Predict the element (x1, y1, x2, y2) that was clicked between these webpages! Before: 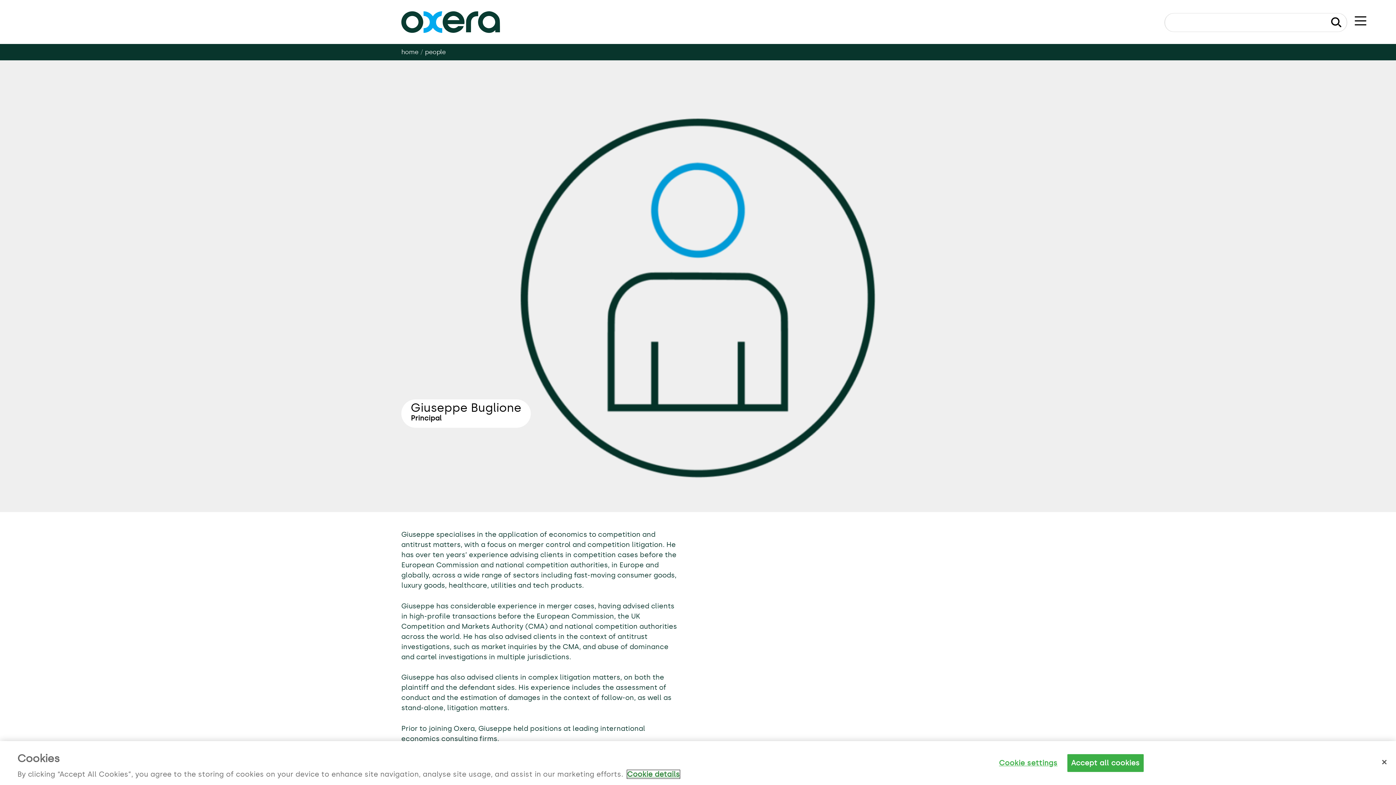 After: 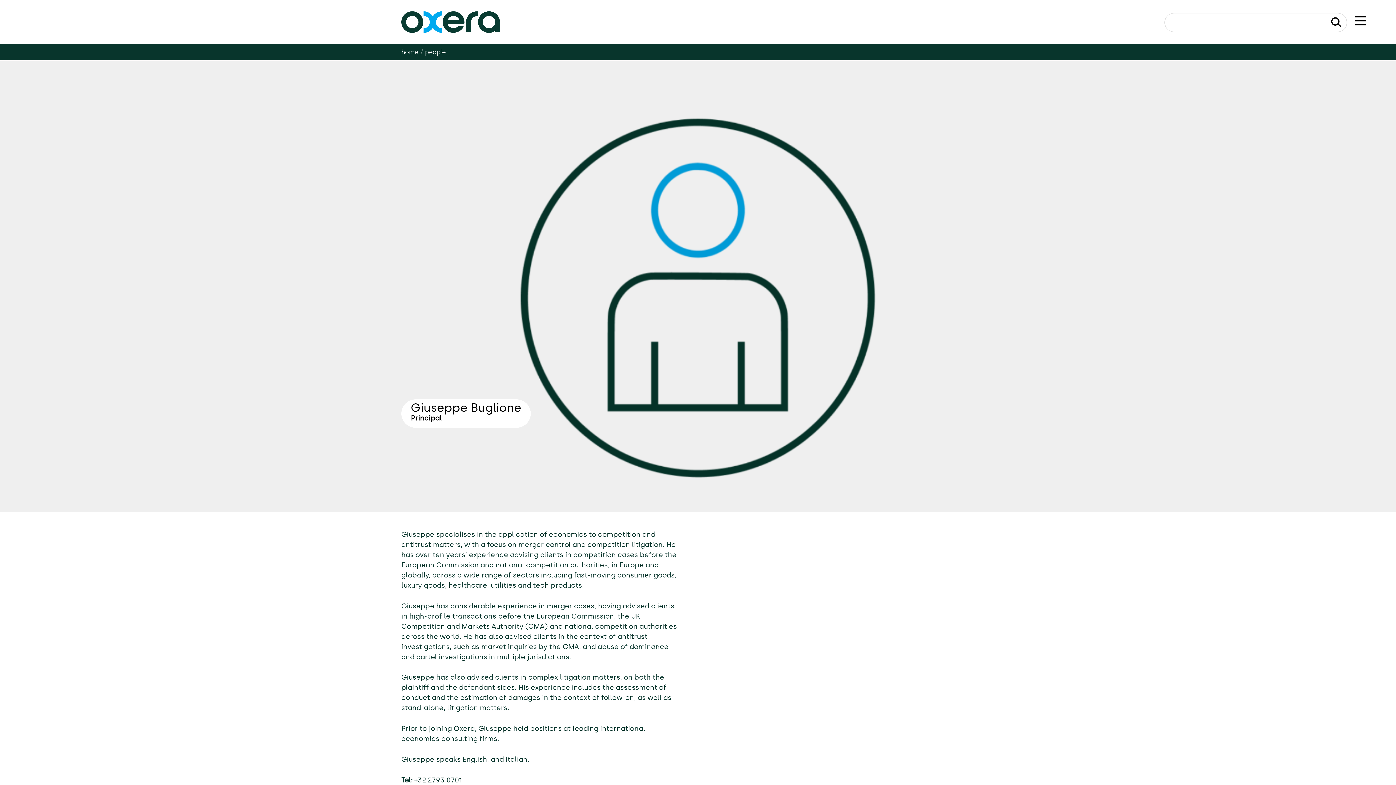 Action: bbox: (1067, 754, 1144, 772) label: Accept all cookies